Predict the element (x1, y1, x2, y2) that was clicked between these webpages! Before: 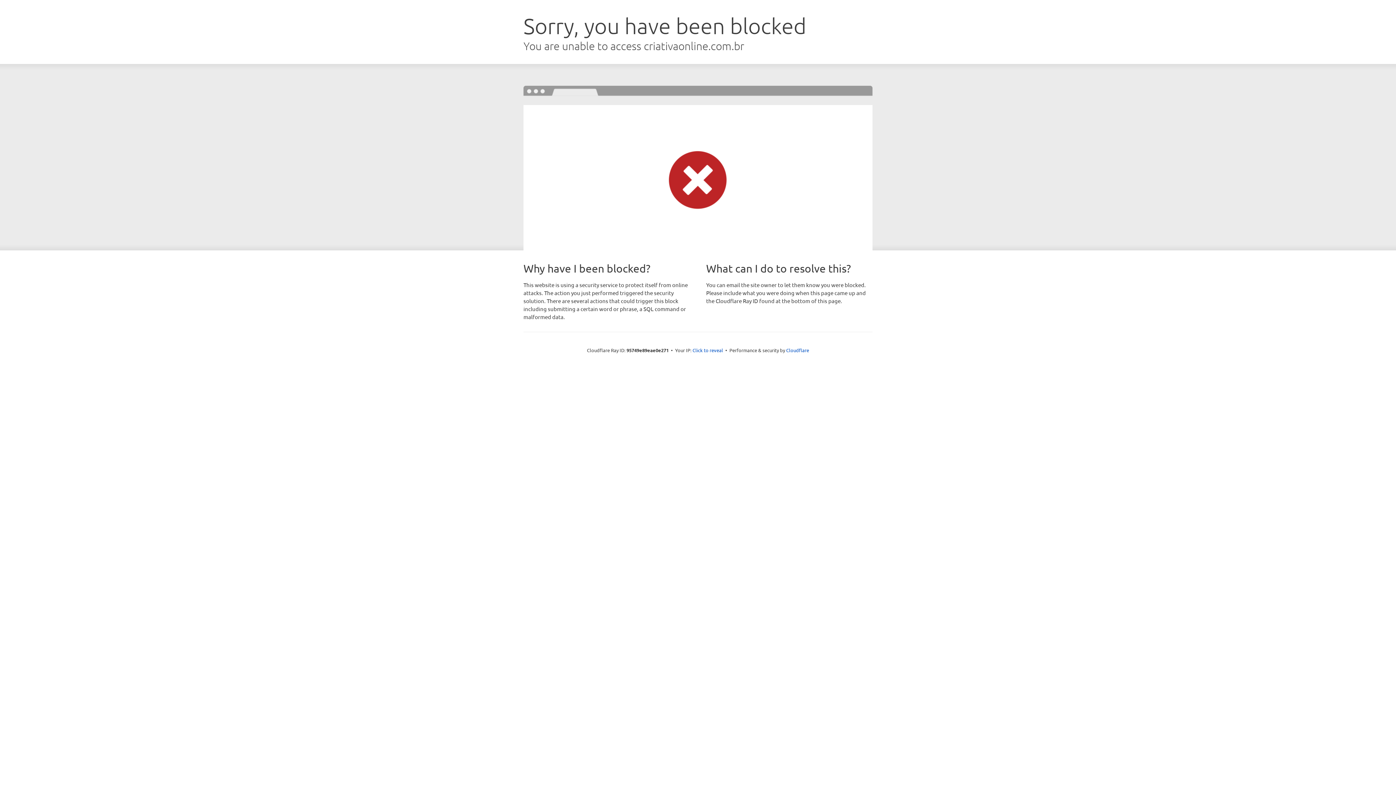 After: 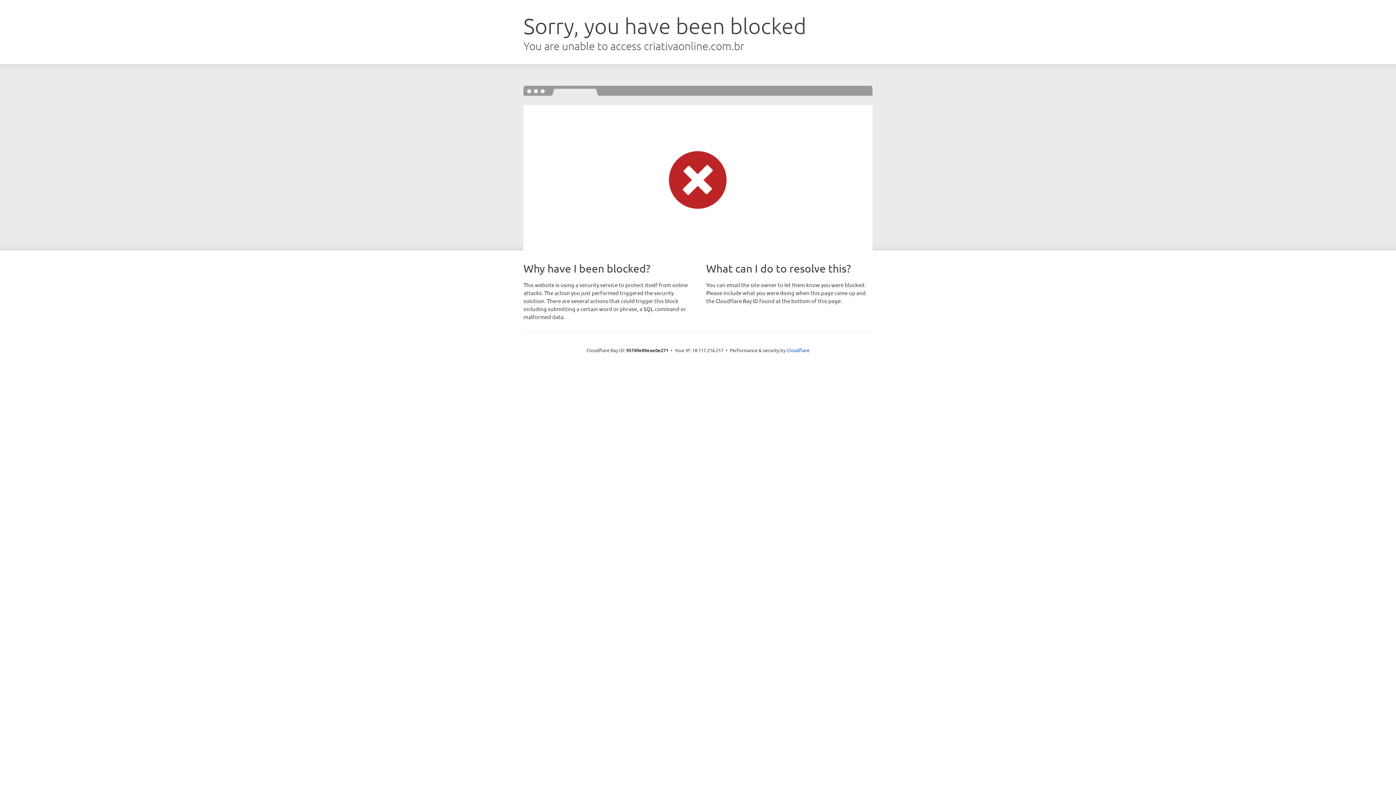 Action: bbox: (692, 346, 723, 353) label: Click to reveal